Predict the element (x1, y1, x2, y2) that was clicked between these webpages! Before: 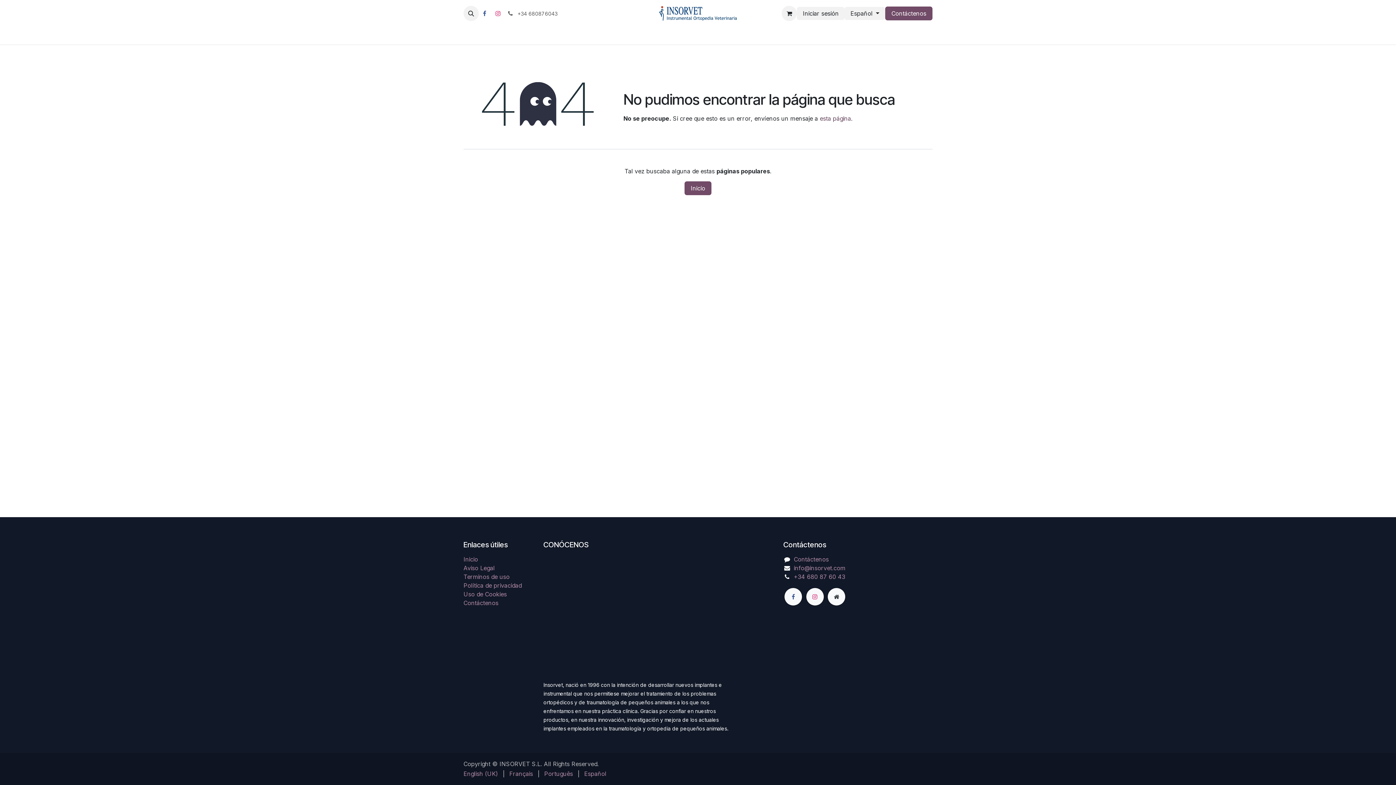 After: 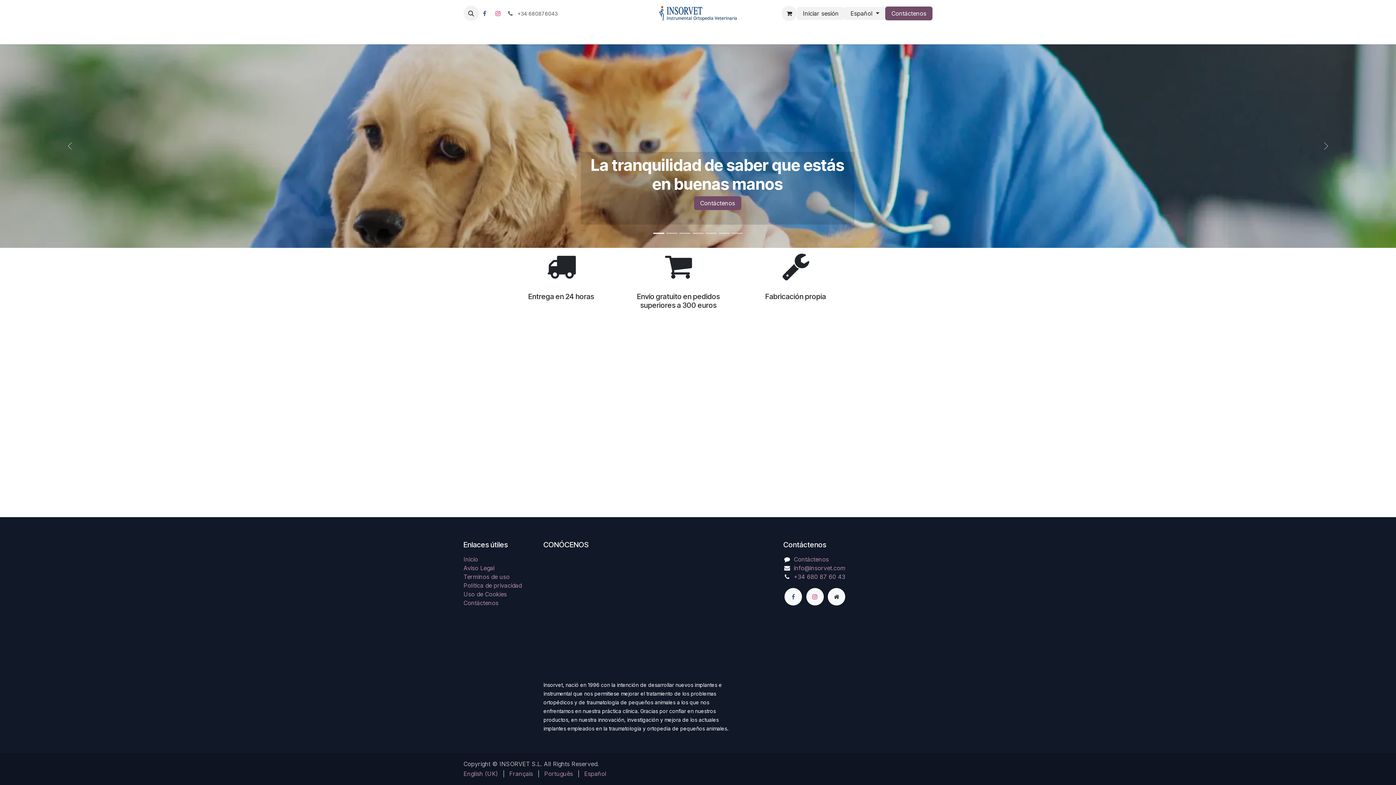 Action: label: Inicio bbox: (646, 26, 666, 41)